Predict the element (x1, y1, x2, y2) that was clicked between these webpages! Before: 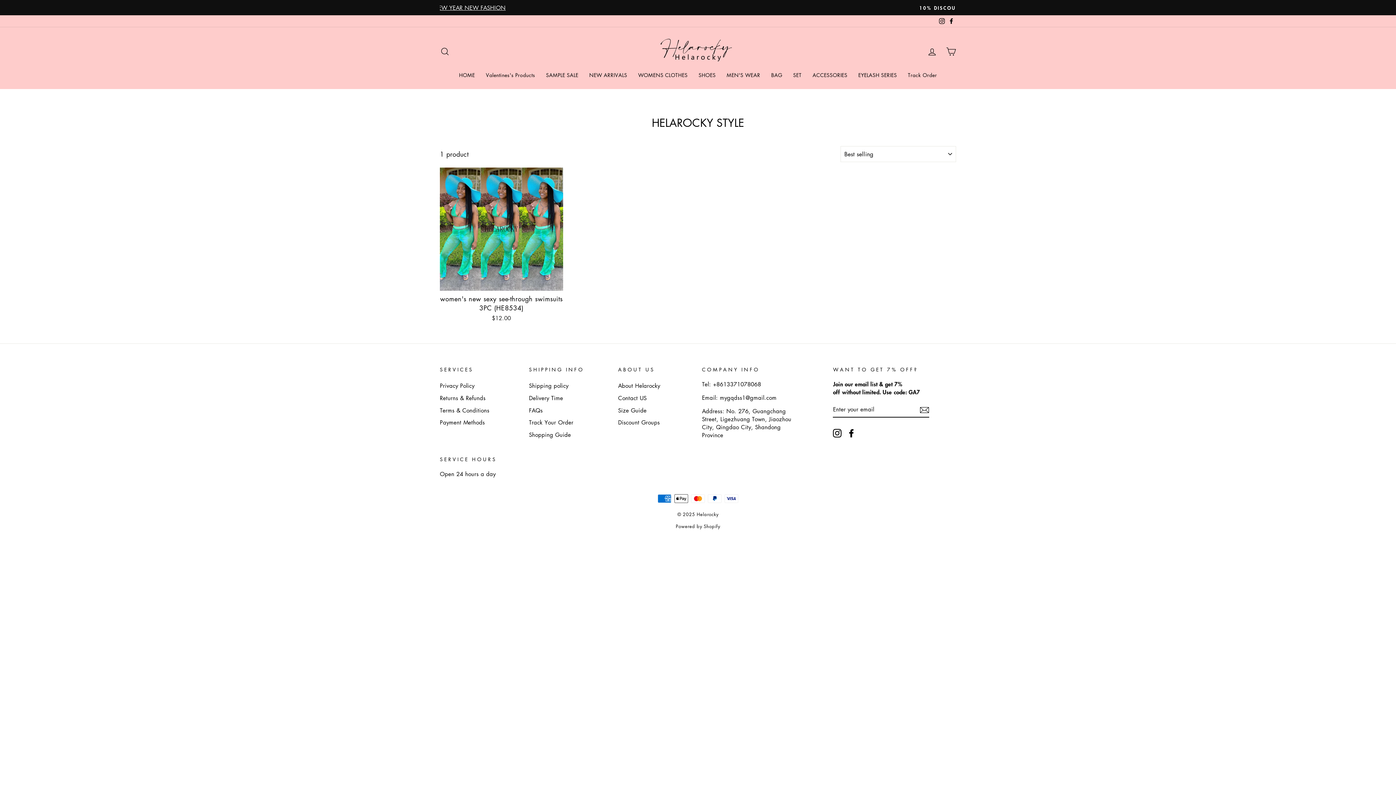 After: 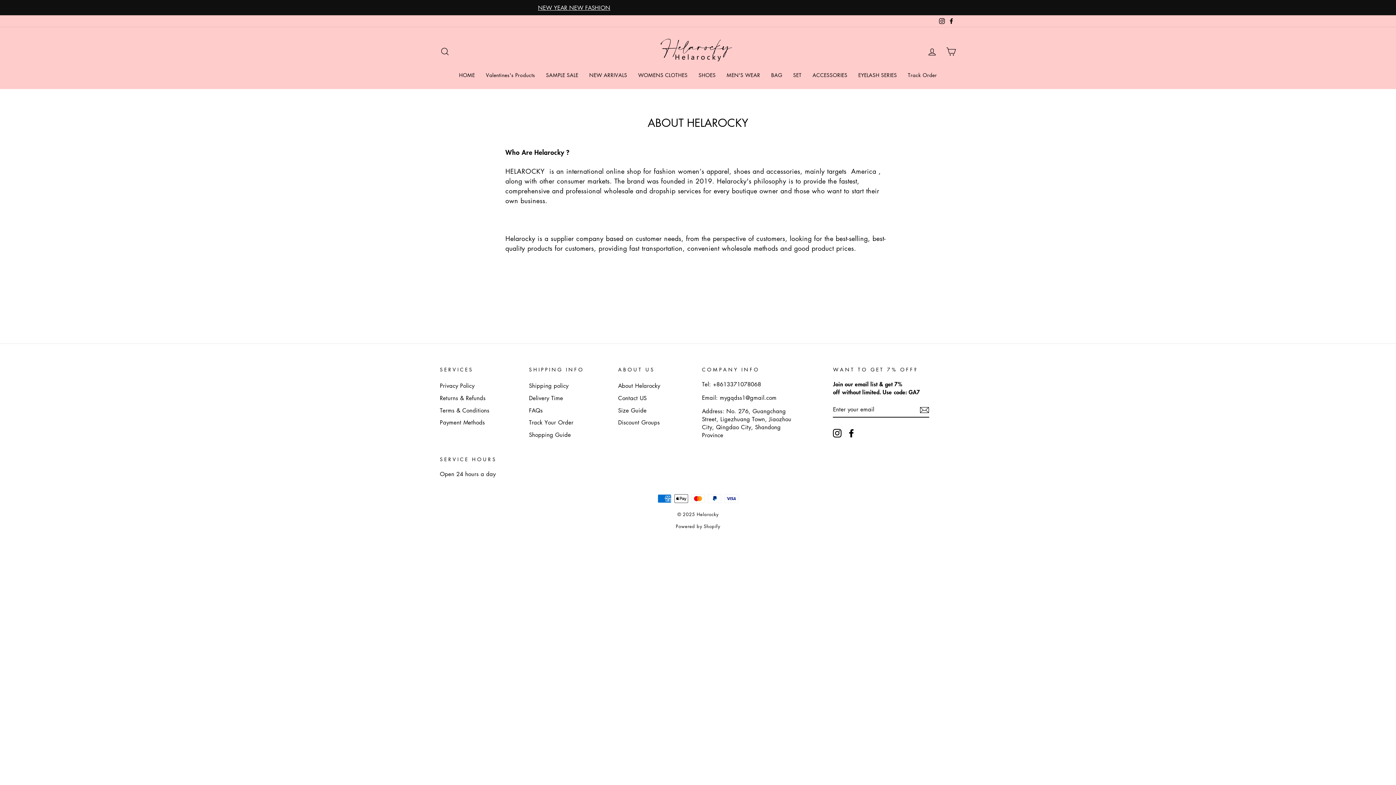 Action: label: About Helarocky bbox: (618, 380, 660, 391)